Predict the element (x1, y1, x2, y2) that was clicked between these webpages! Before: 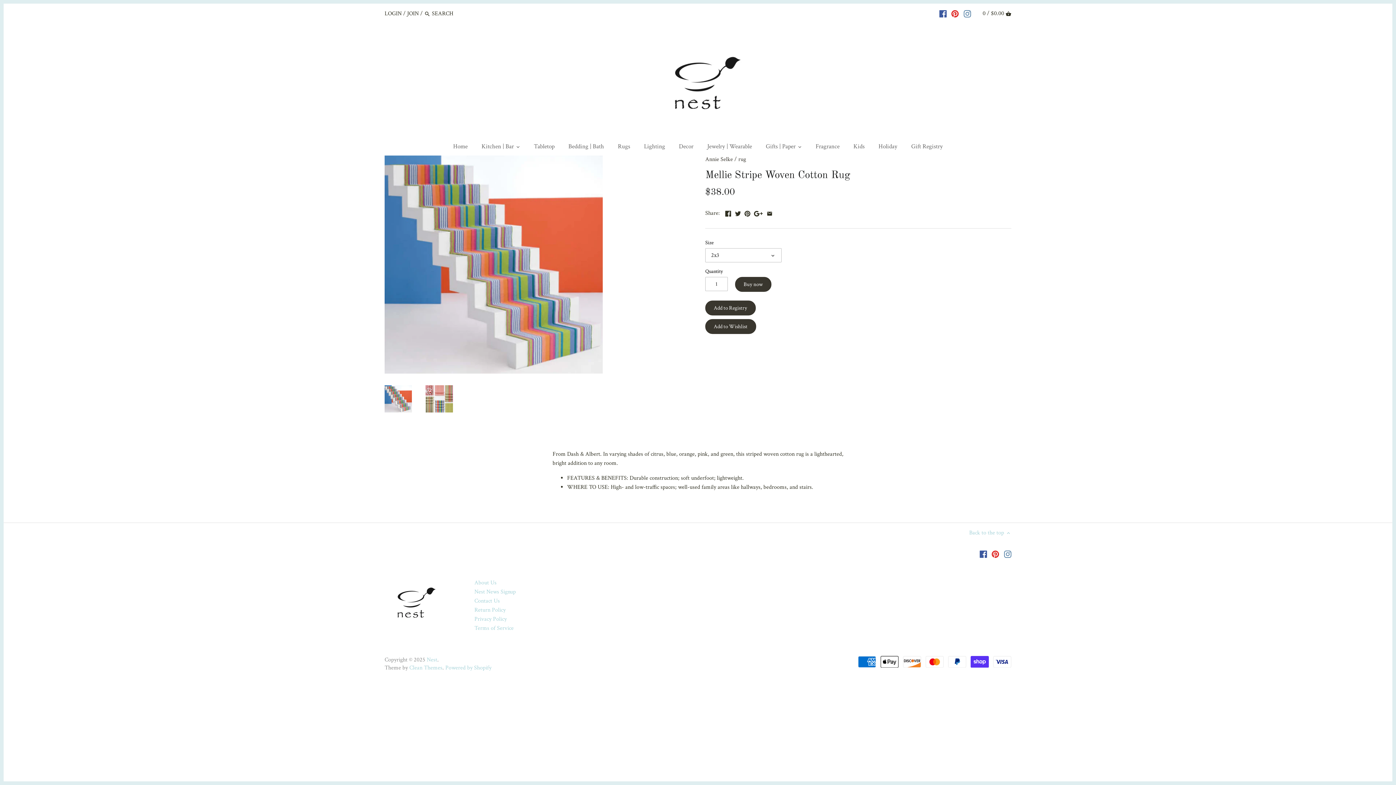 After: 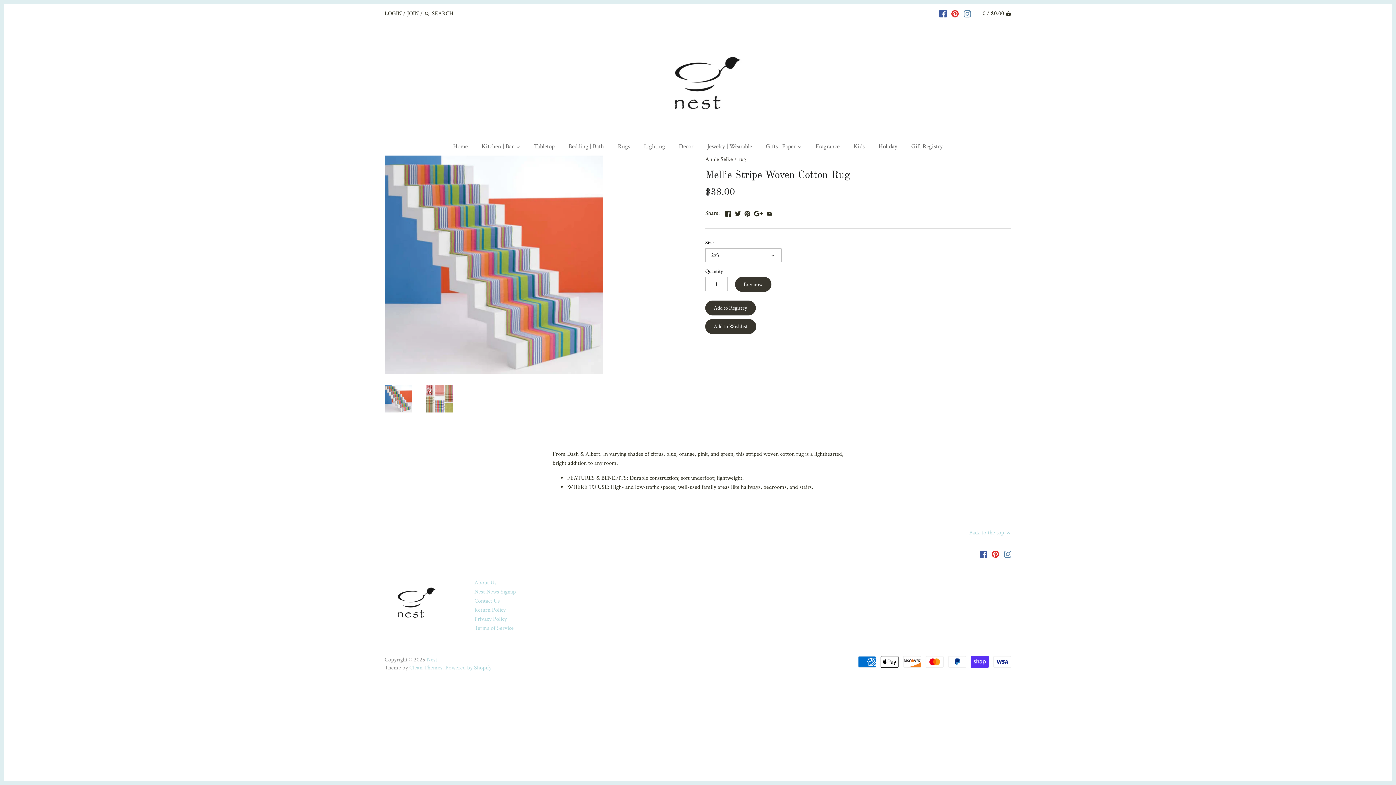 Action: bbox: (384, 385, 412, 412)